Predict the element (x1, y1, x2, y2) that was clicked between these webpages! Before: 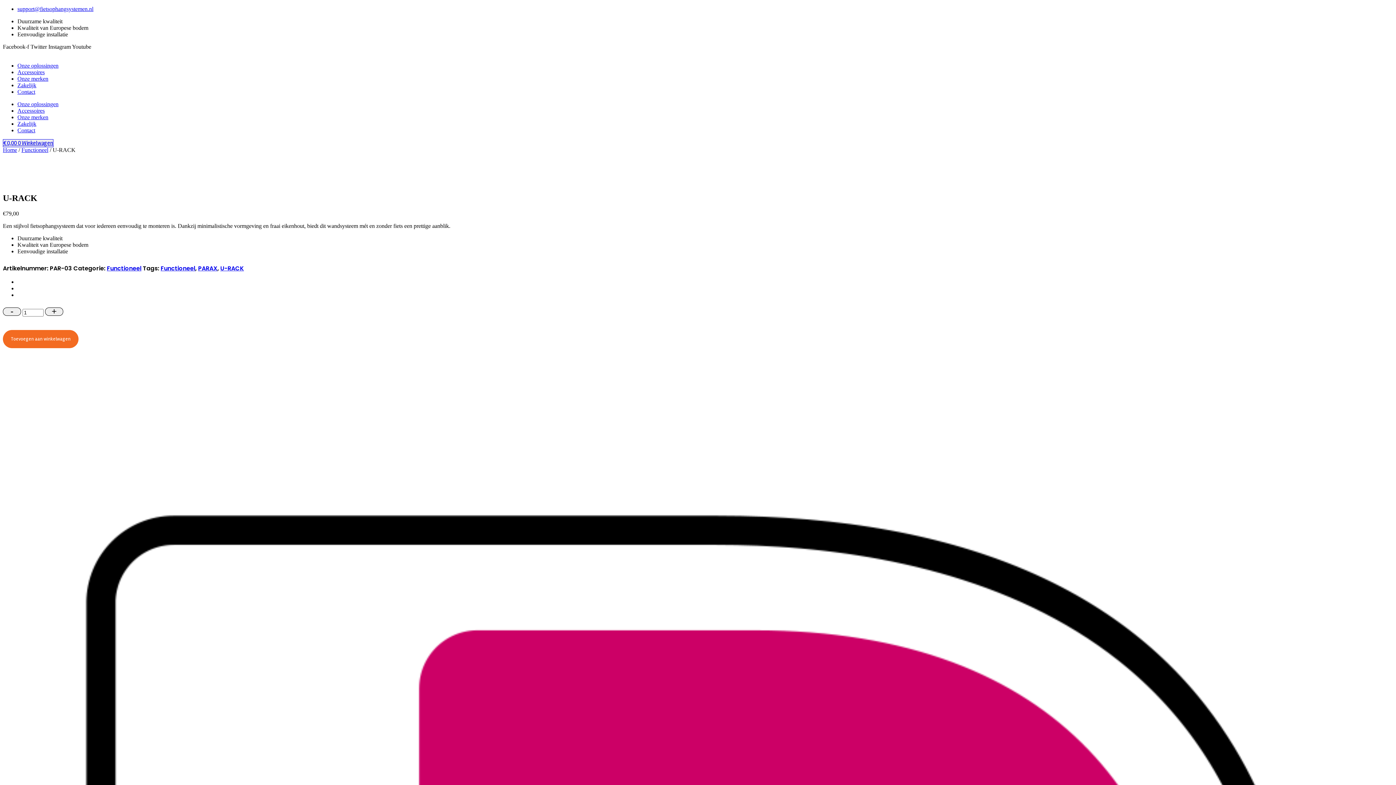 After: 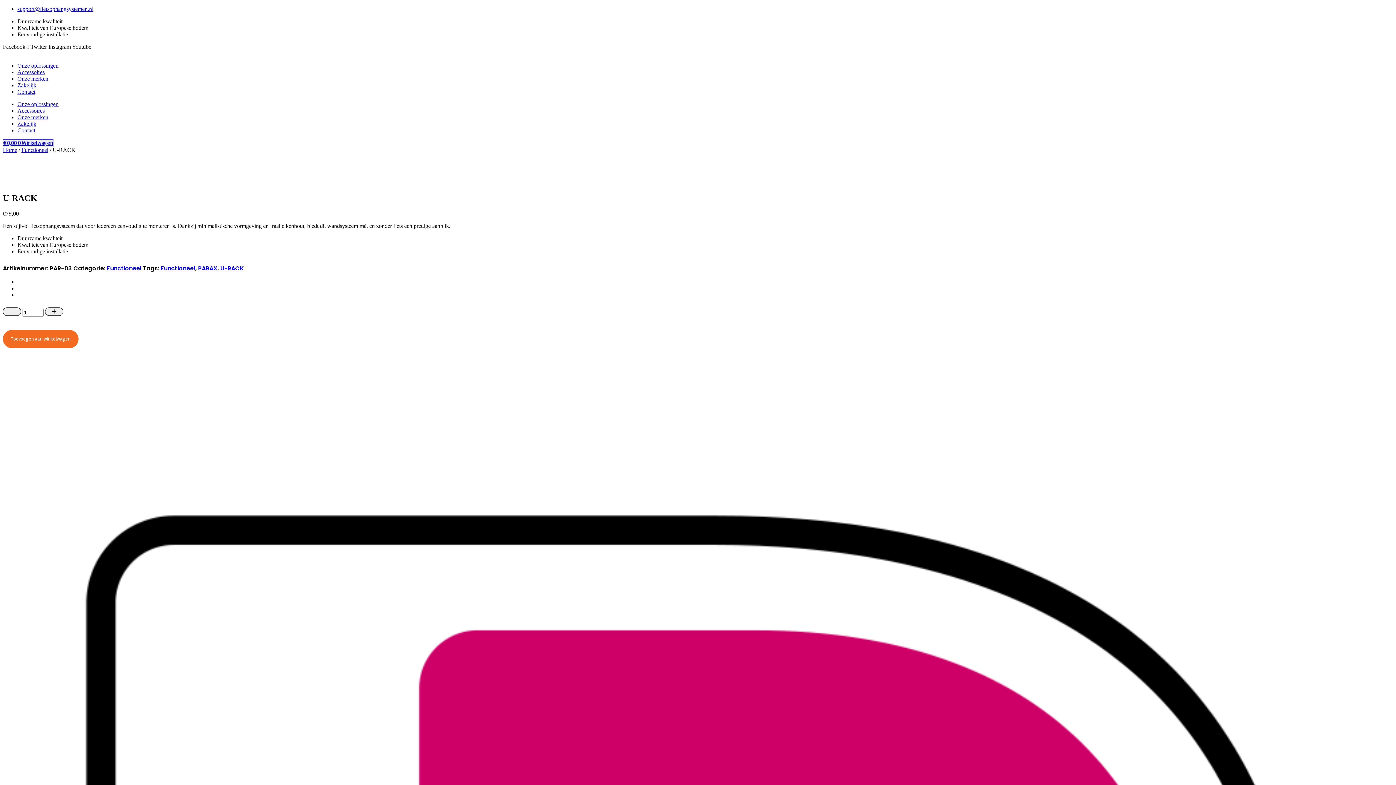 Action: label: Instagram  bbox: (48, 43, 72, 49)